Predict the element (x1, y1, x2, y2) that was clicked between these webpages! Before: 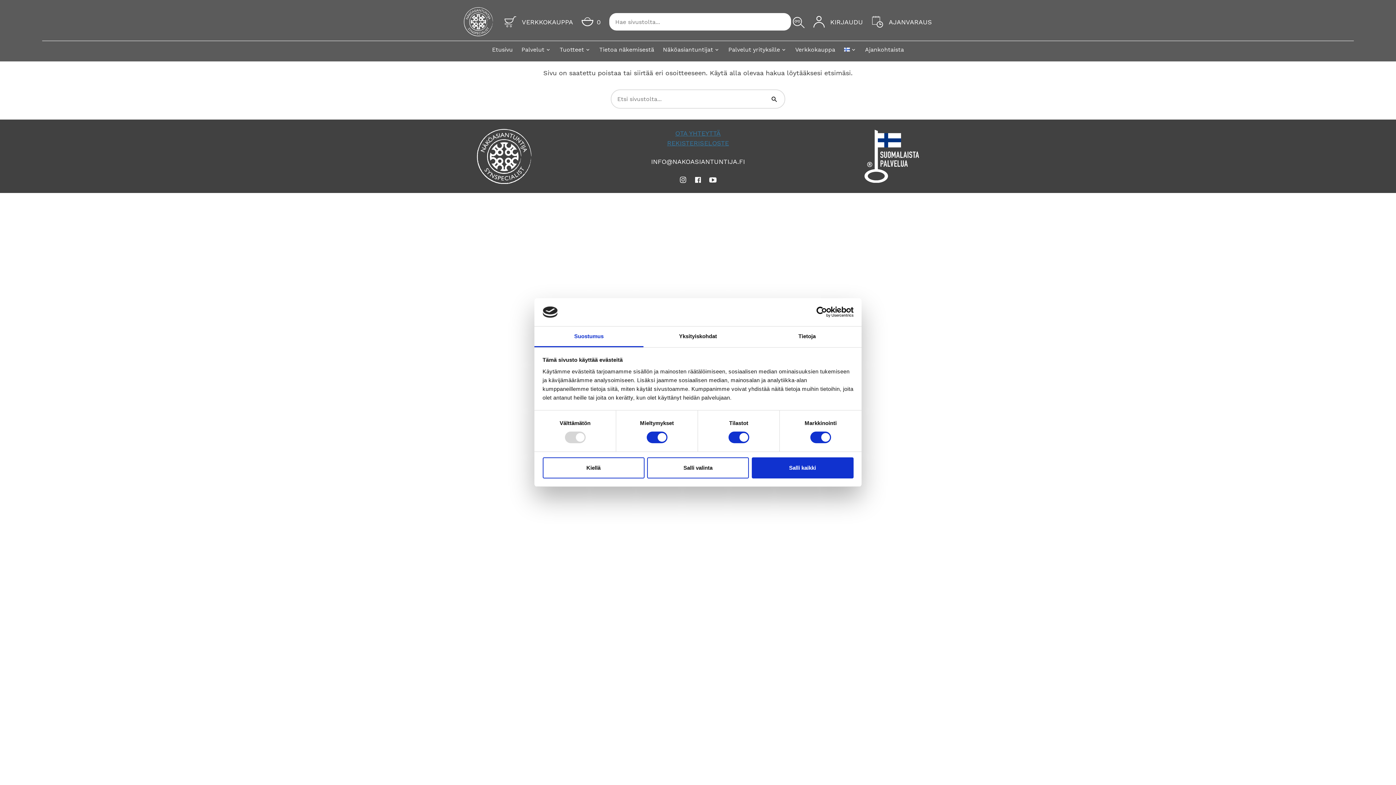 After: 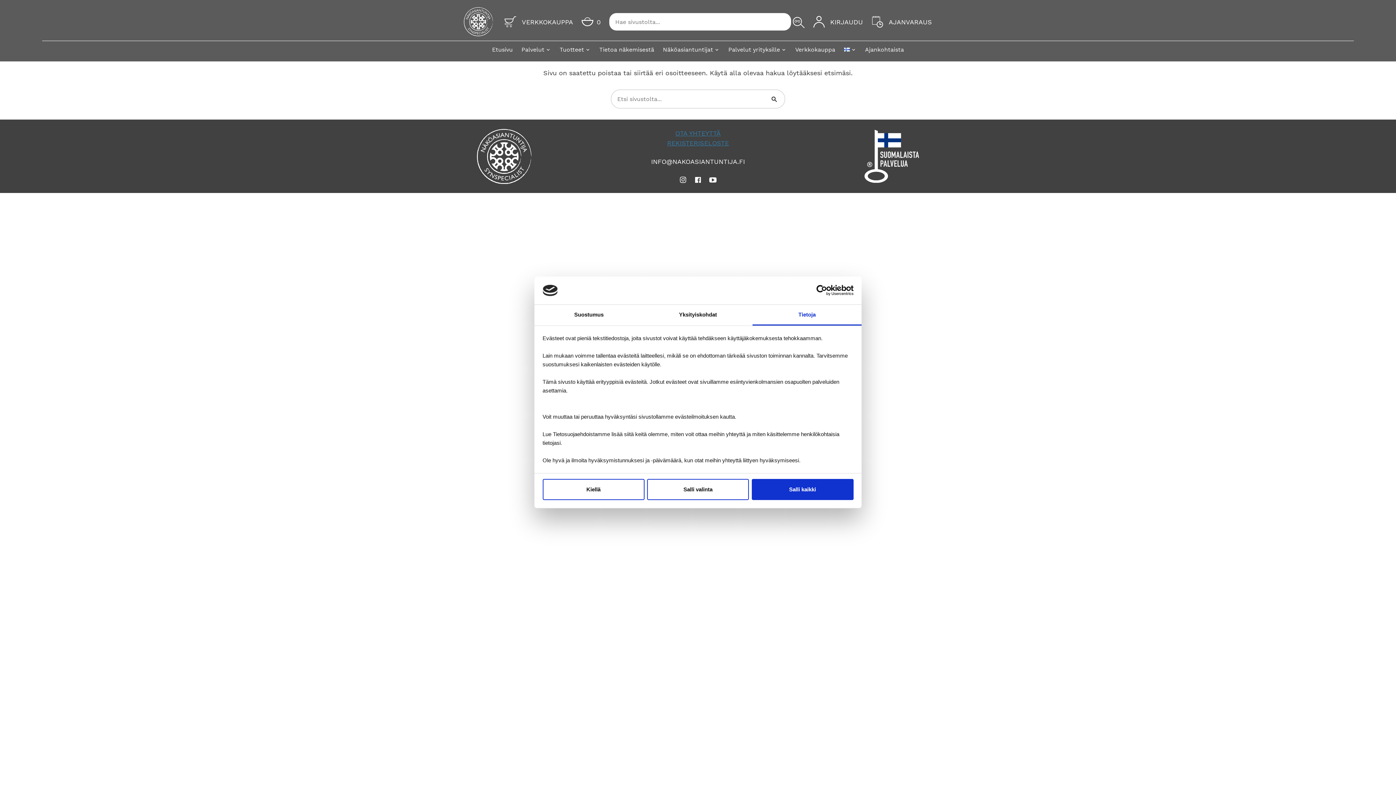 Action: bbox: (752, 326, 861, 347) label: Tietoja